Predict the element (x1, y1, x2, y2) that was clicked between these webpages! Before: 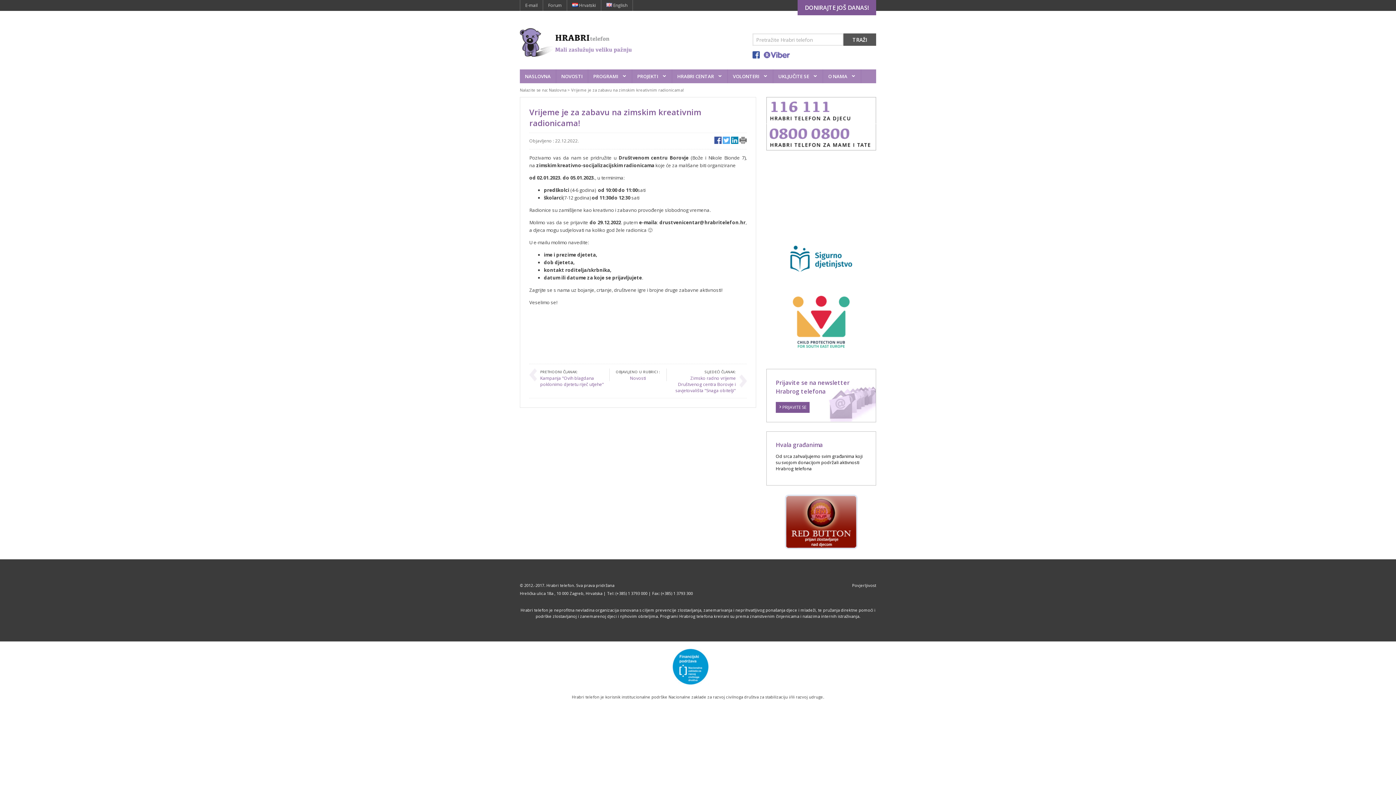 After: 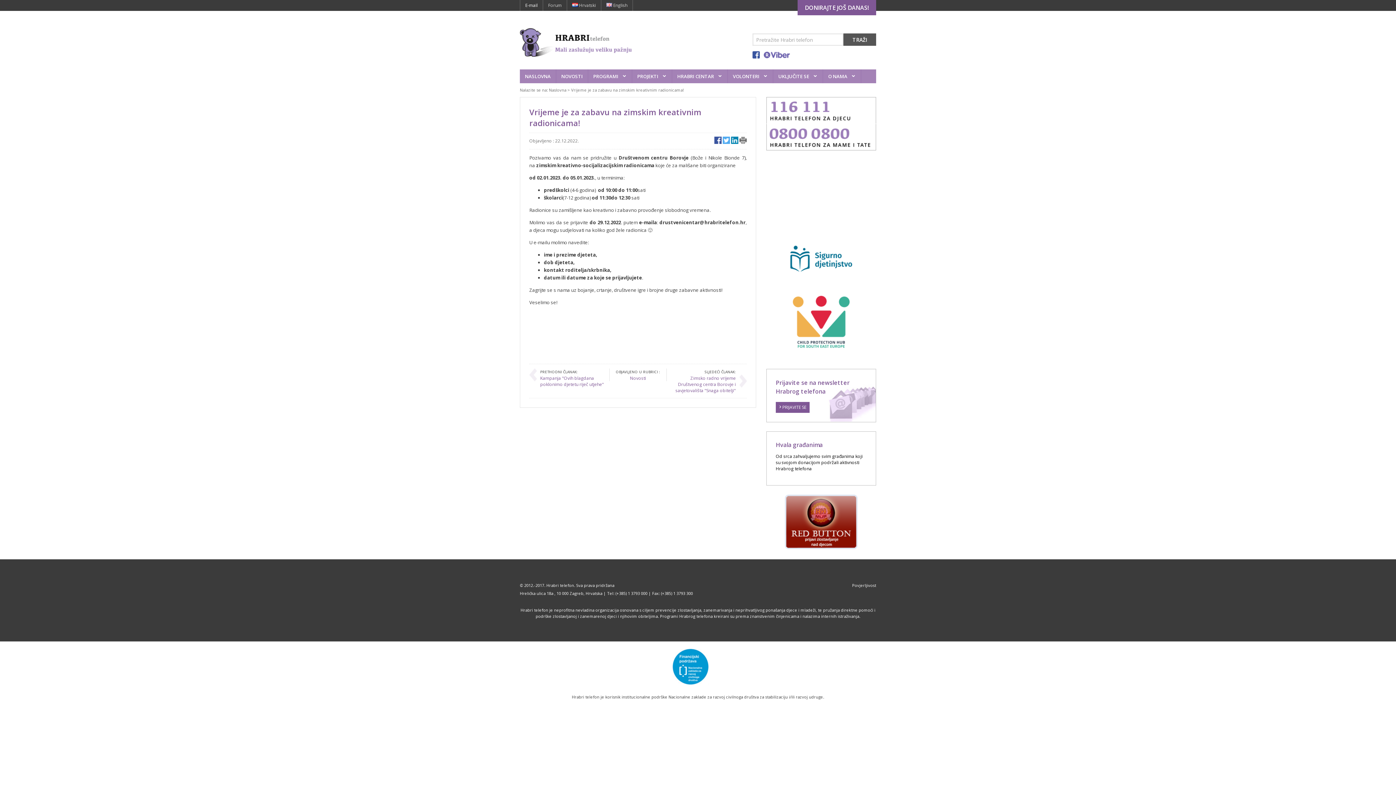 Action: label: E-mail bbox: (525, 2, 537, 8)